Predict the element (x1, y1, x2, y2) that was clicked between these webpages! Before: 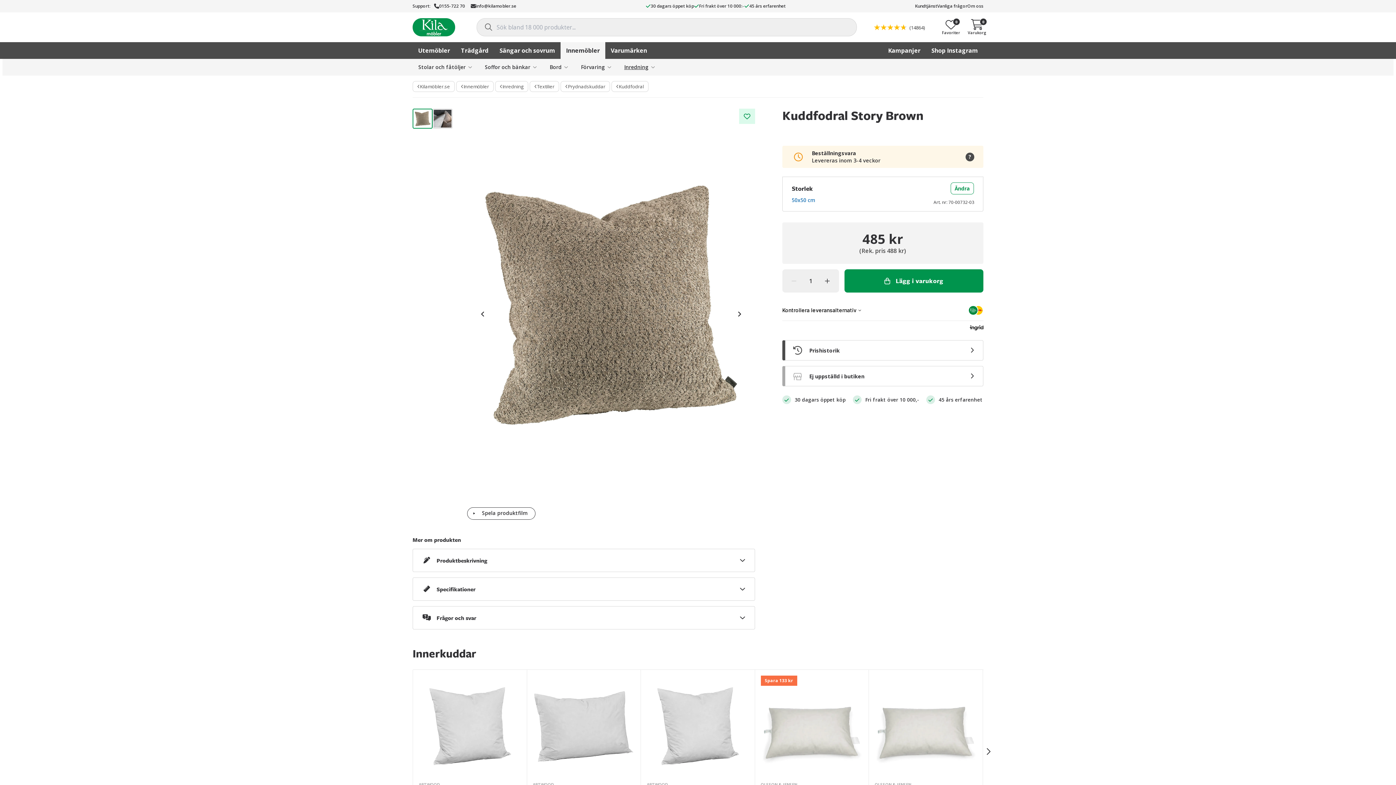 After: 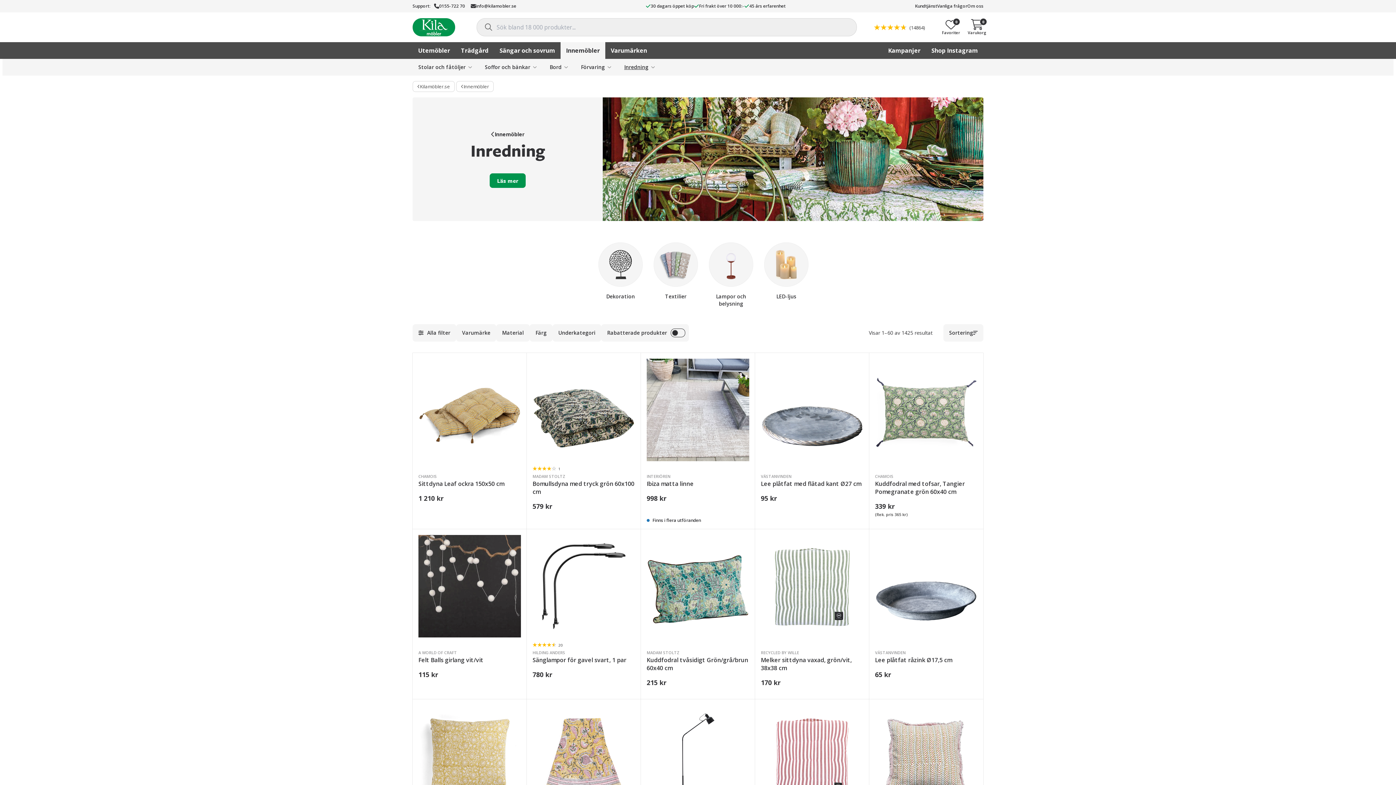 Action: bbox: (495, 81, 528, 92) label: Inredning